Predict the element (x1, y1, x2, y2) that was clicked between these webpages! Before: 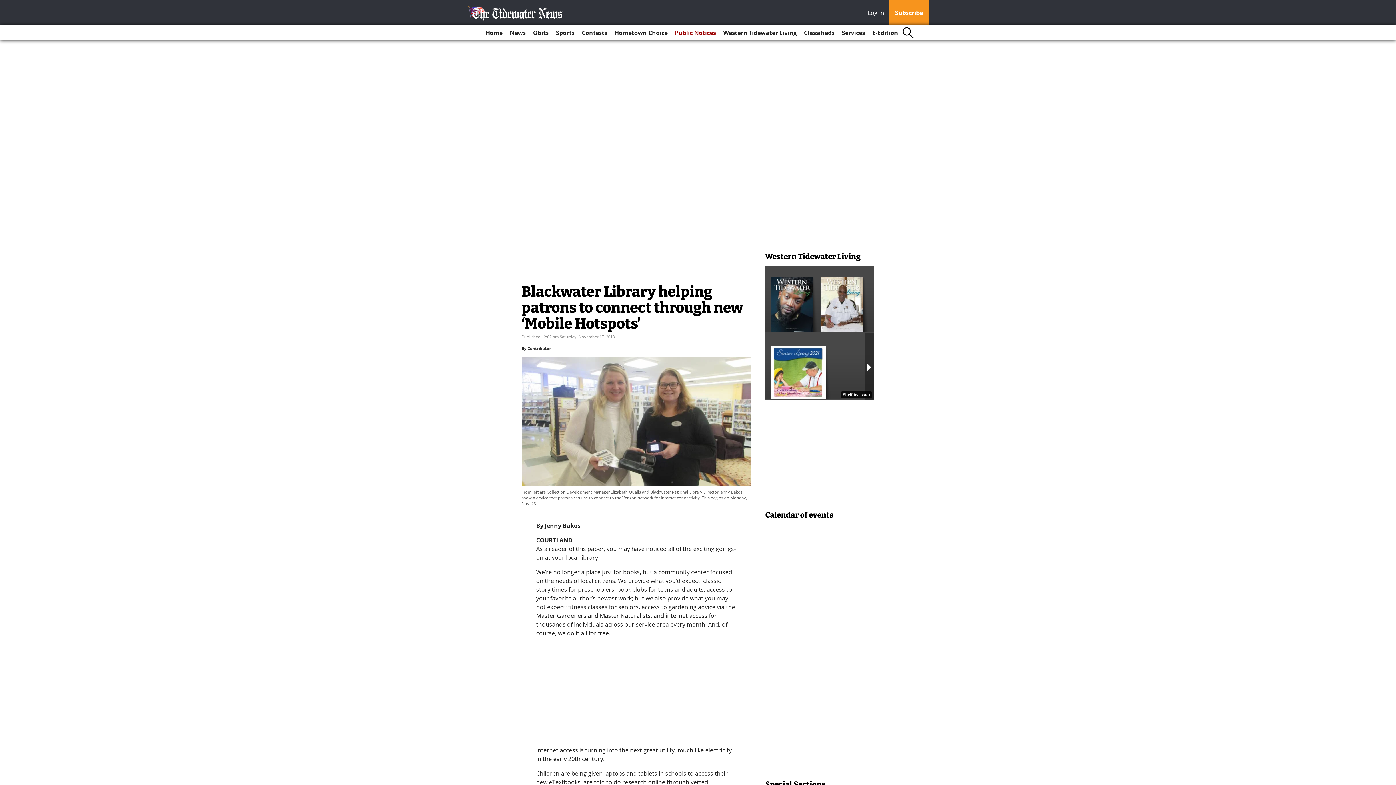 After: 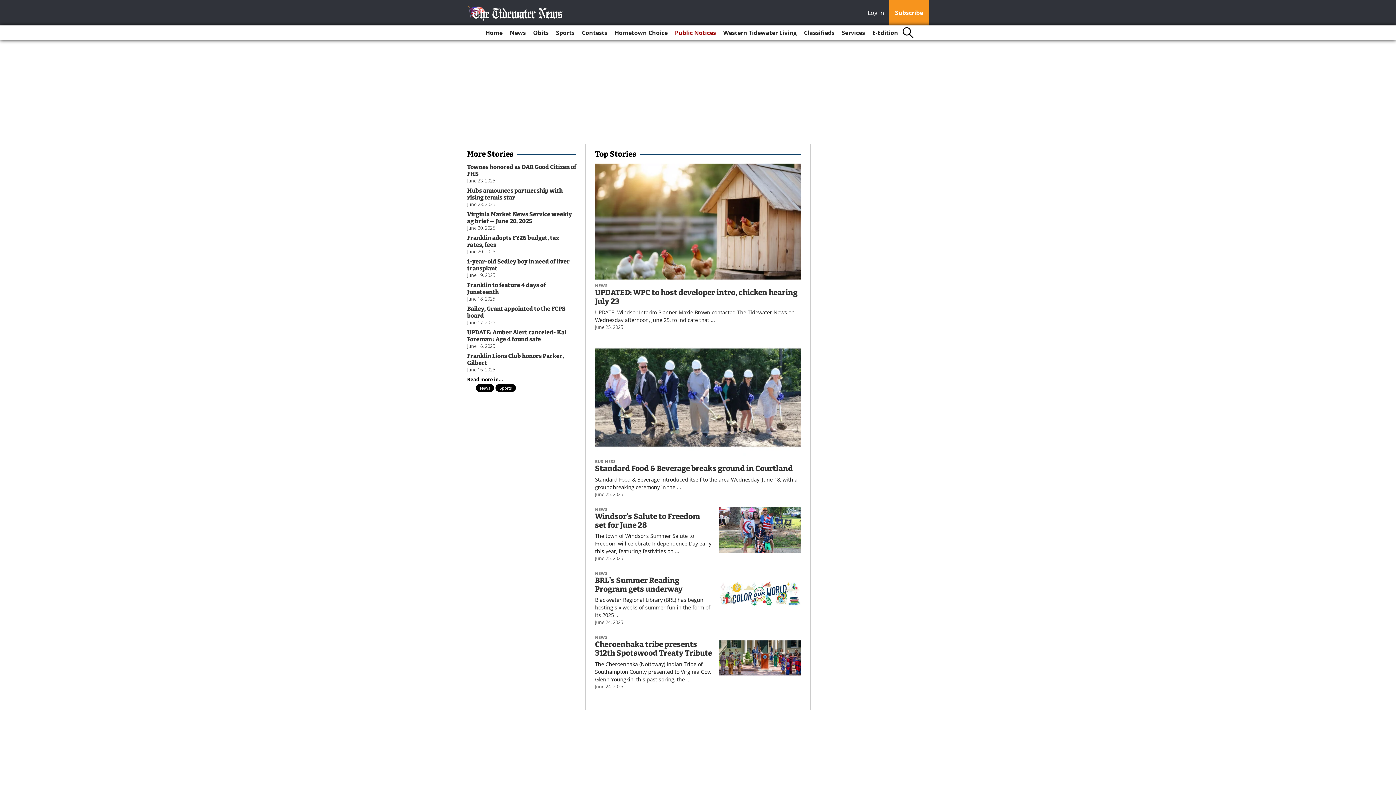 Action: bbox: (467, 5, 564, 21)